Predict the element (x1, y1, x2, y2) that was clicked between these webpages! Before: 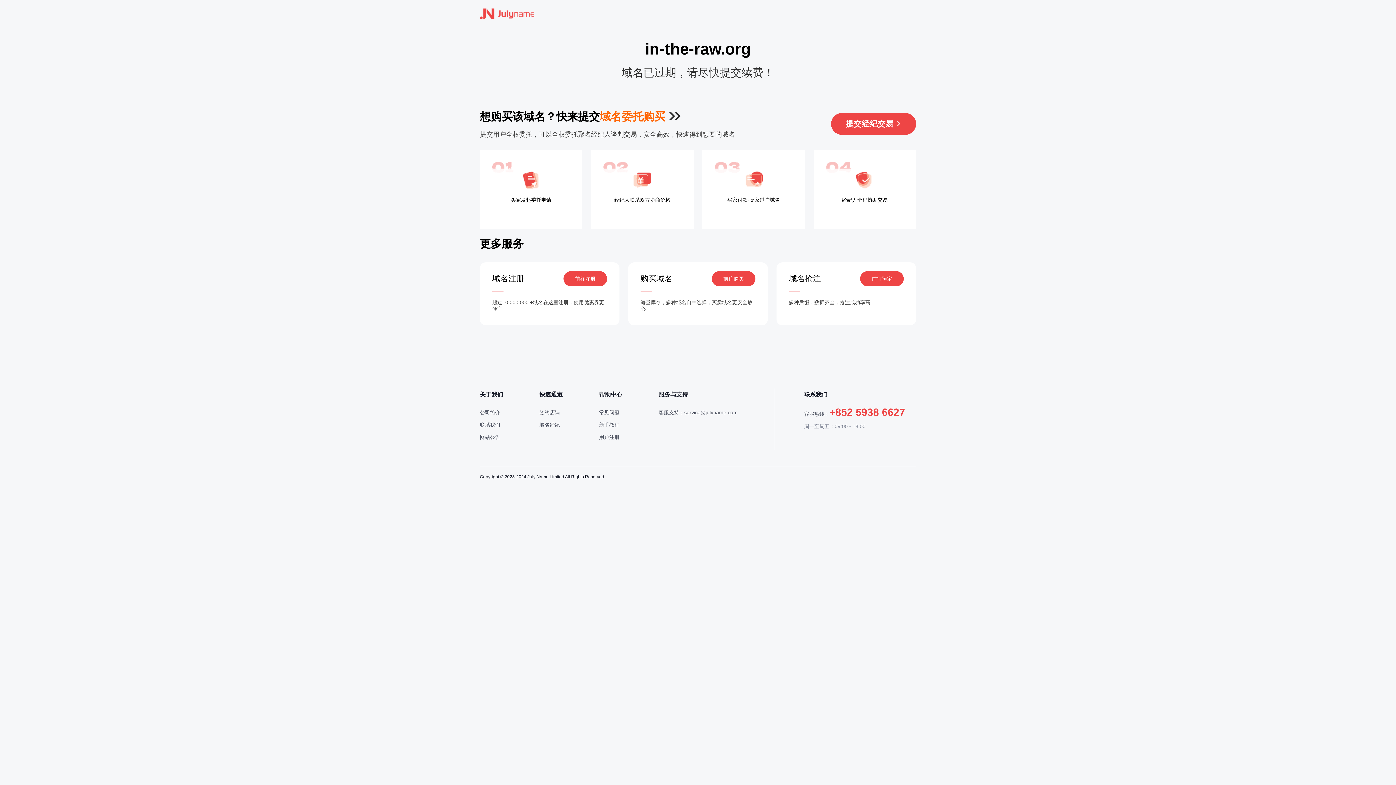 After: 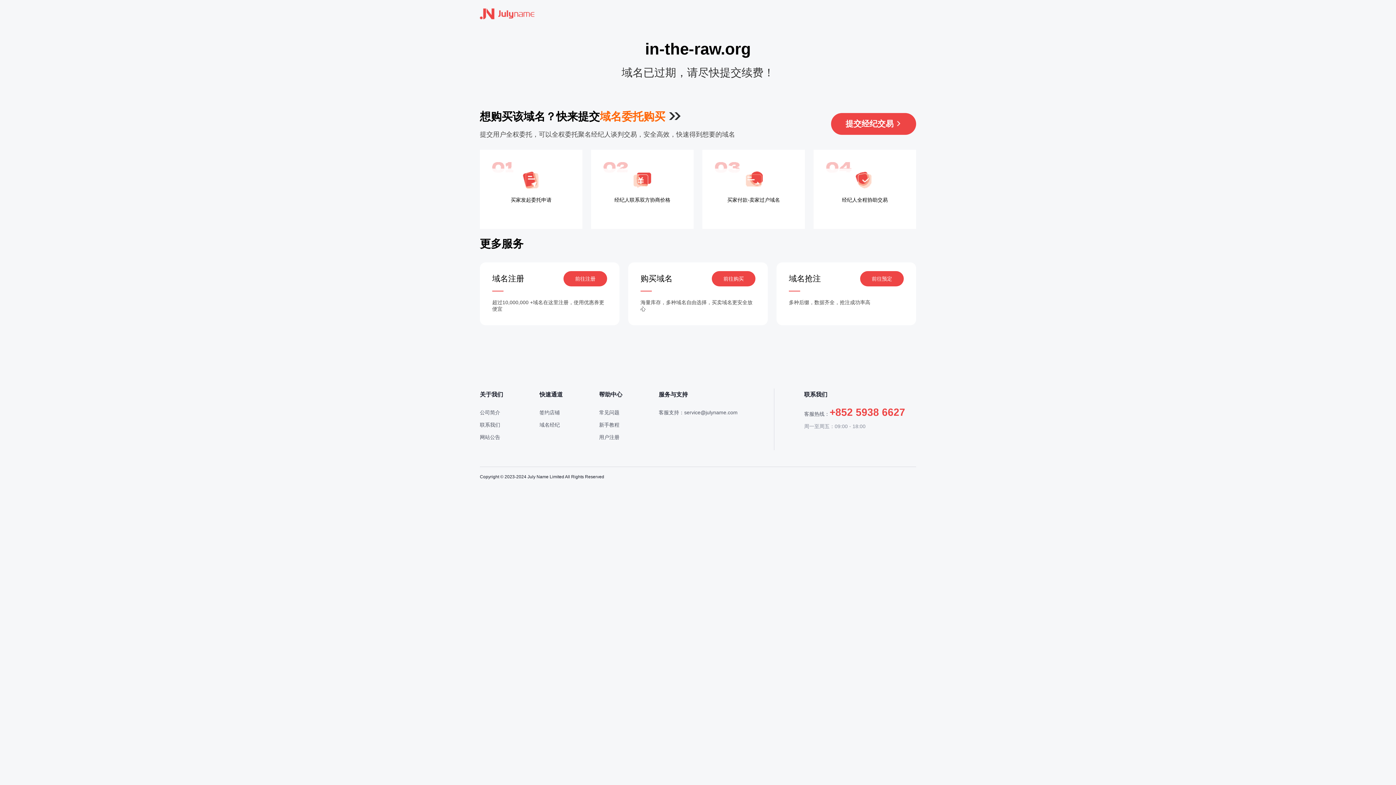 Action: bbox: (480, 7, 534, 20)